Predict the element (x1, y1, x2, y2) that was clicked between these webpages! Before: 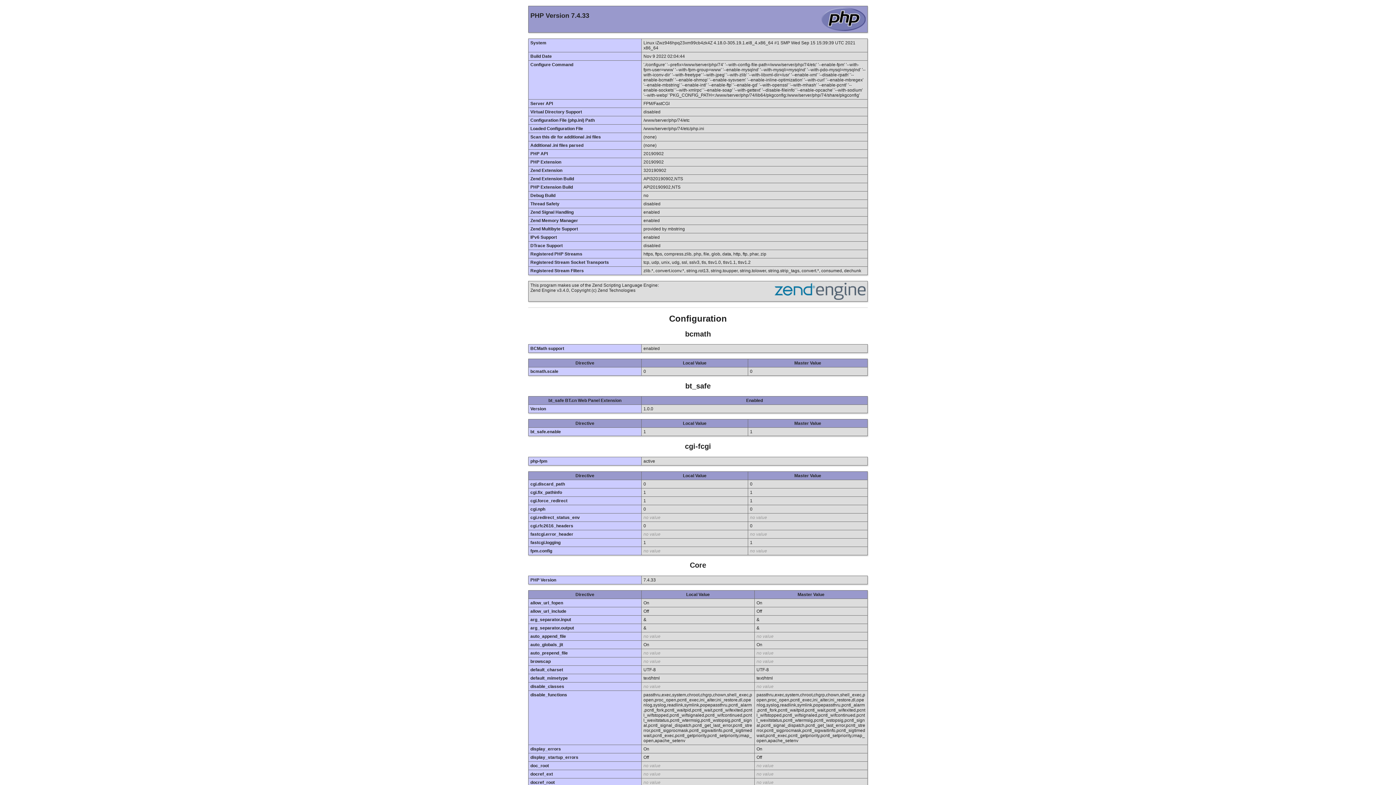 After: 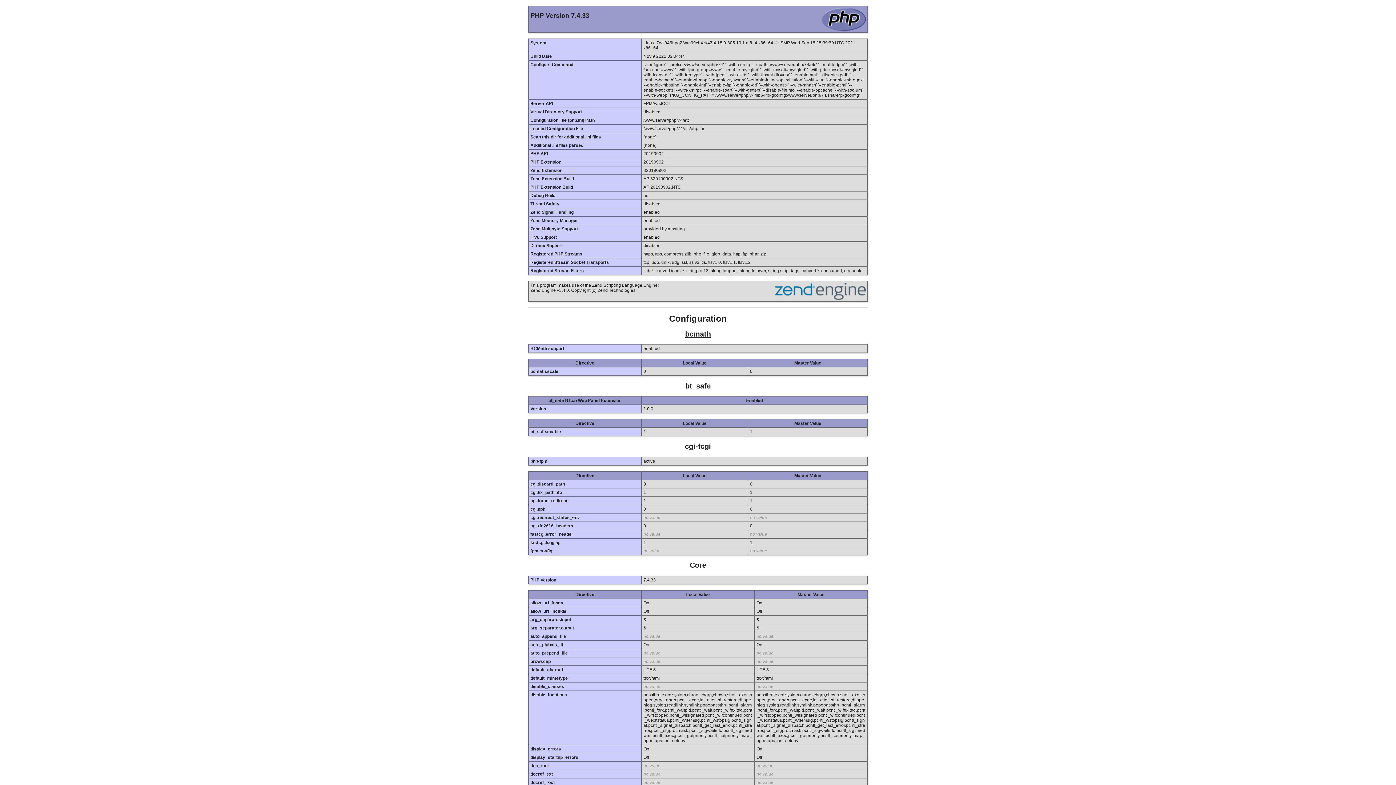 Action: label: bcmath bbox: (685, 330, 711, 338)